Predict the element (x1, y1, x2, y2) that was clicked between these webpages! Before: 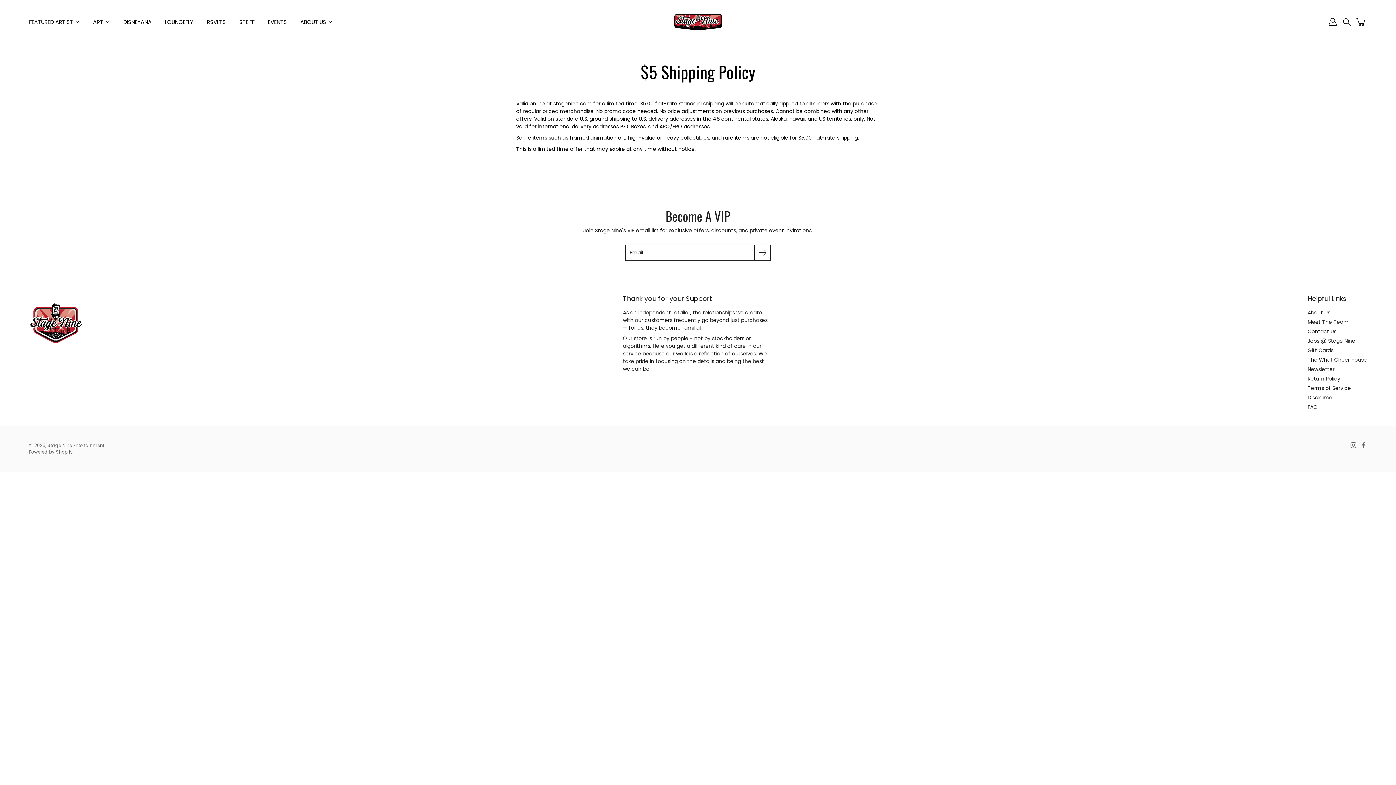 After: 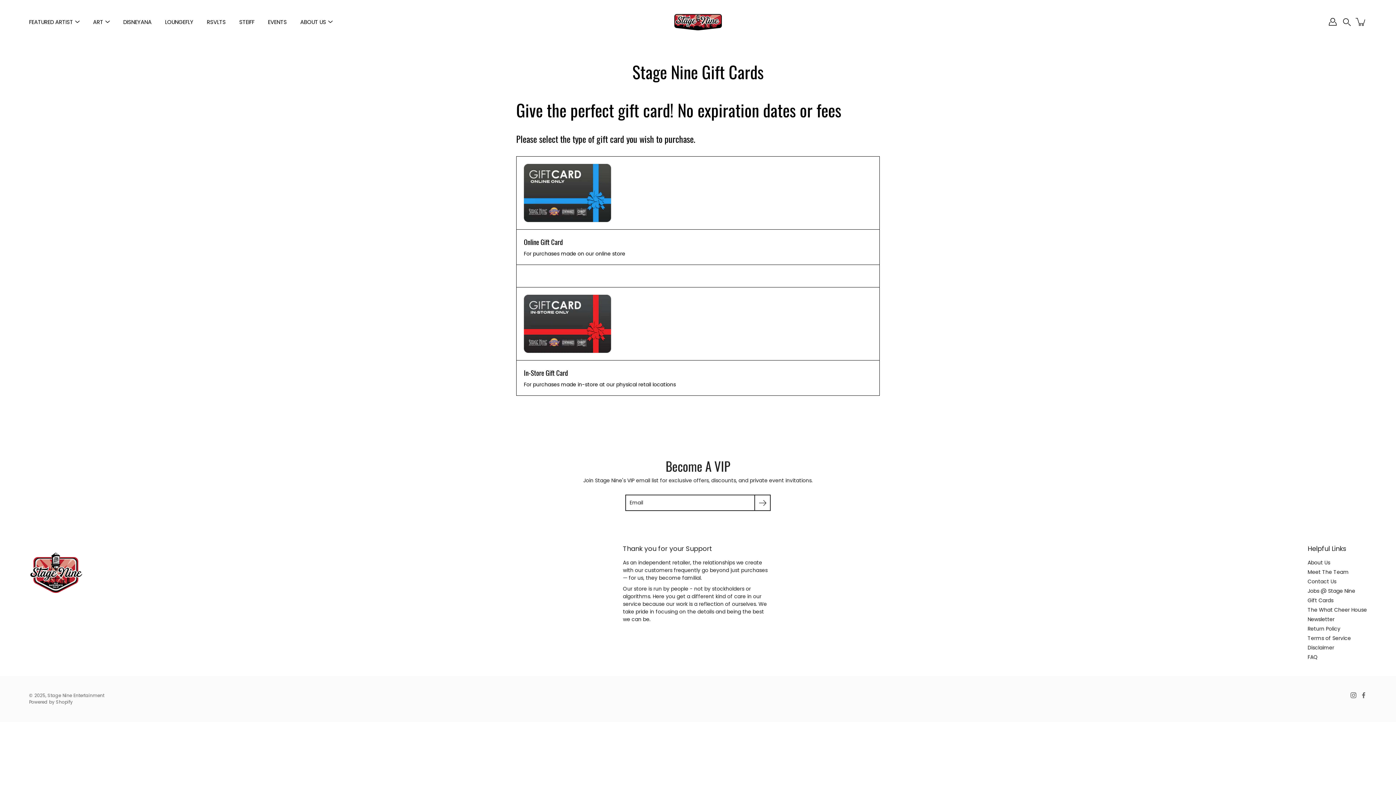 Action: bbox: (1308, 346, 1333, 354) label: Gift Cards